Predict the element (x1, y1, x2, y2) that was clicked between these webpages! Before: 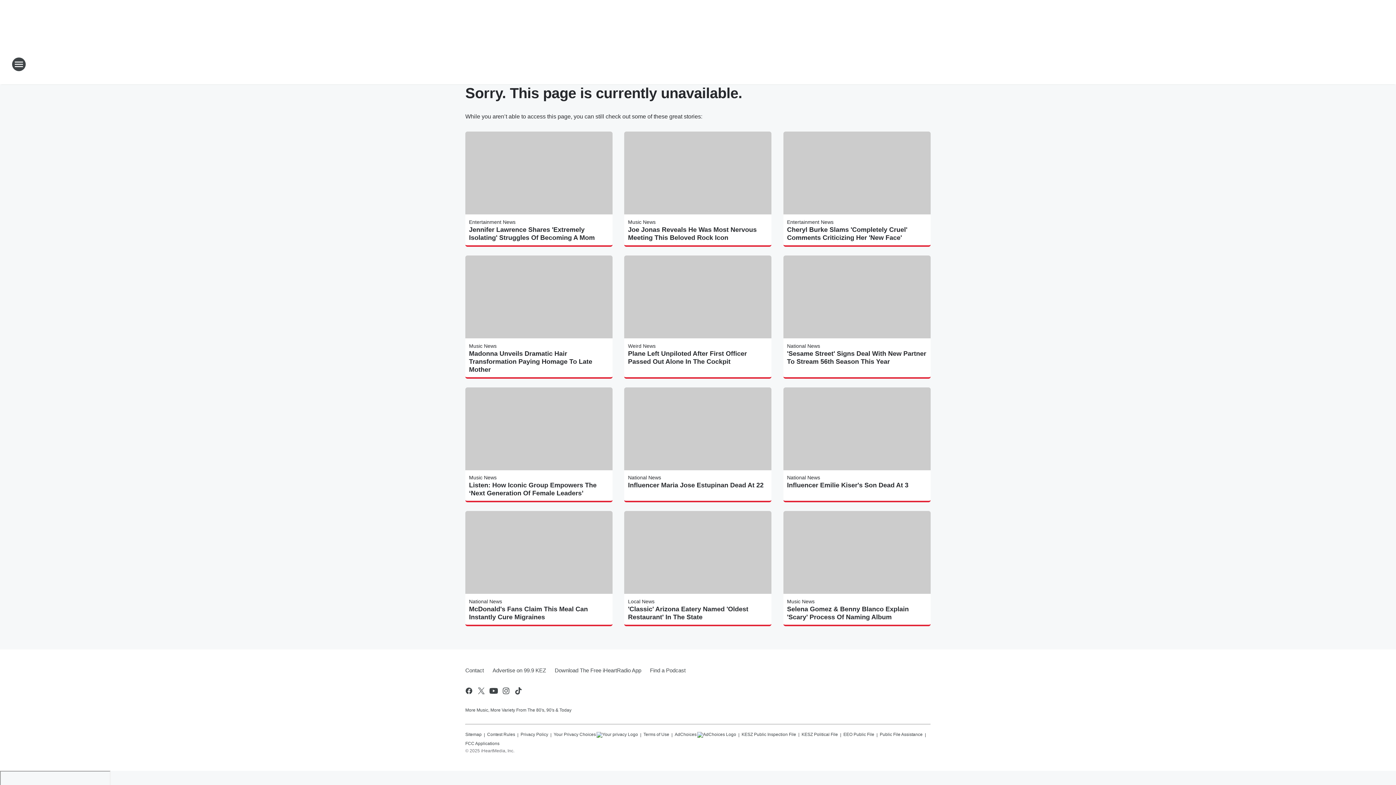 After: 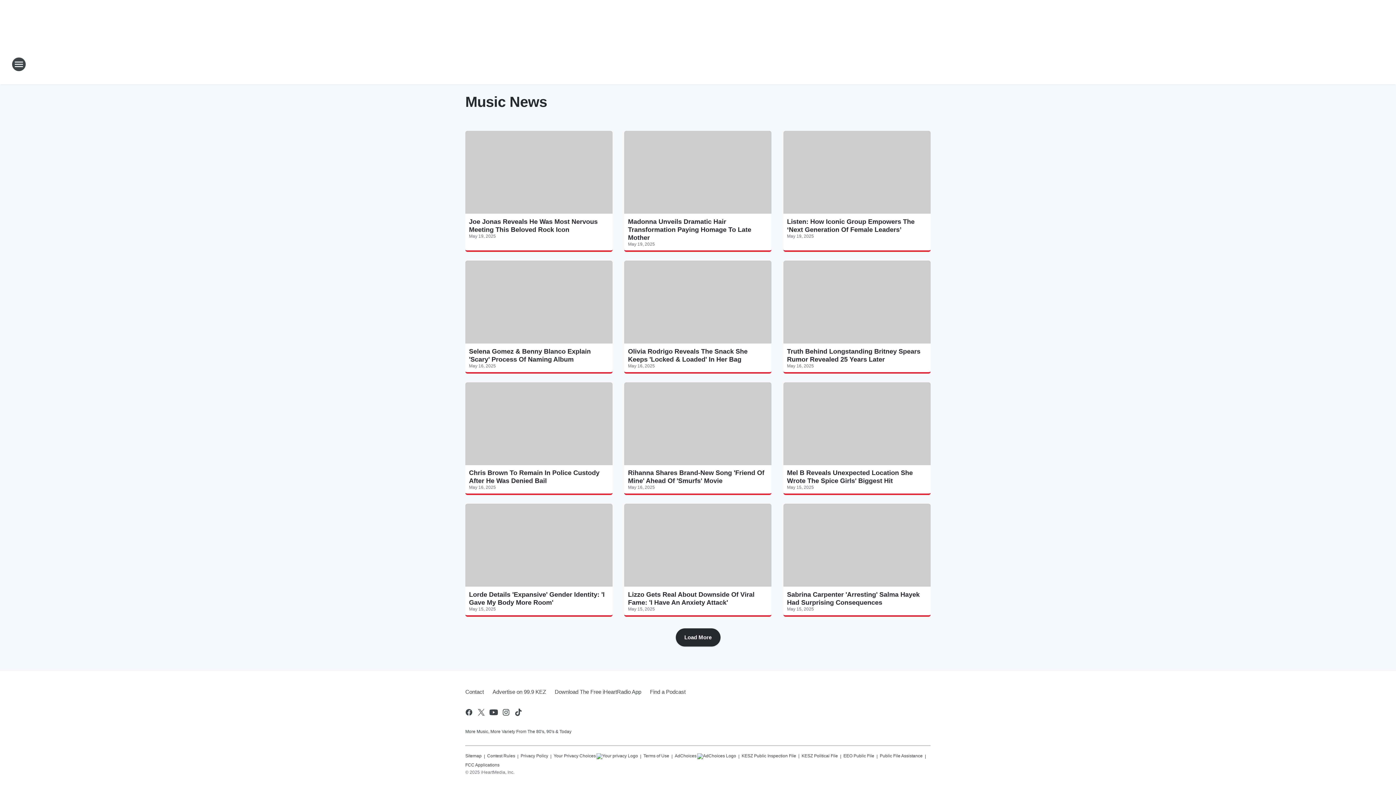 Action: label: Music News bbox: (469, 343, 496, 348)